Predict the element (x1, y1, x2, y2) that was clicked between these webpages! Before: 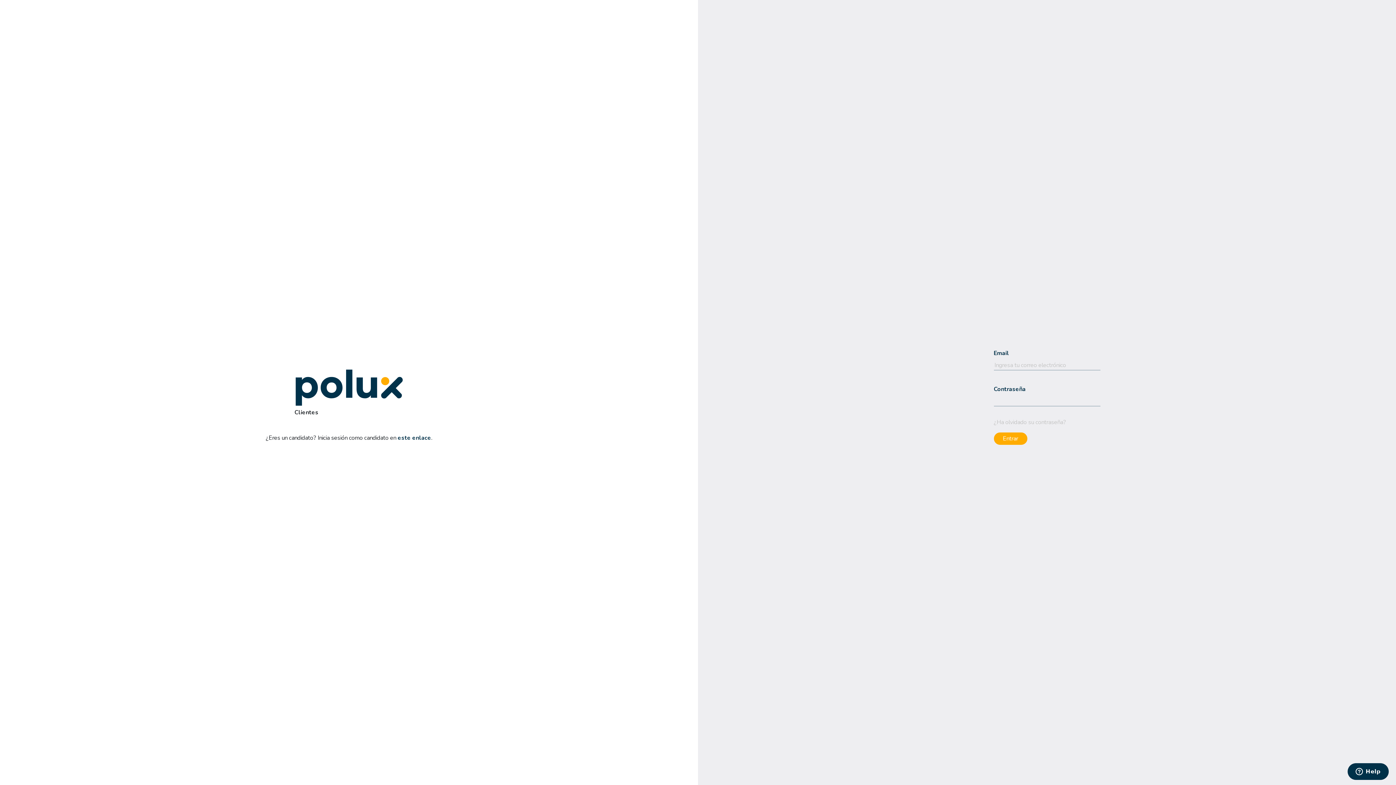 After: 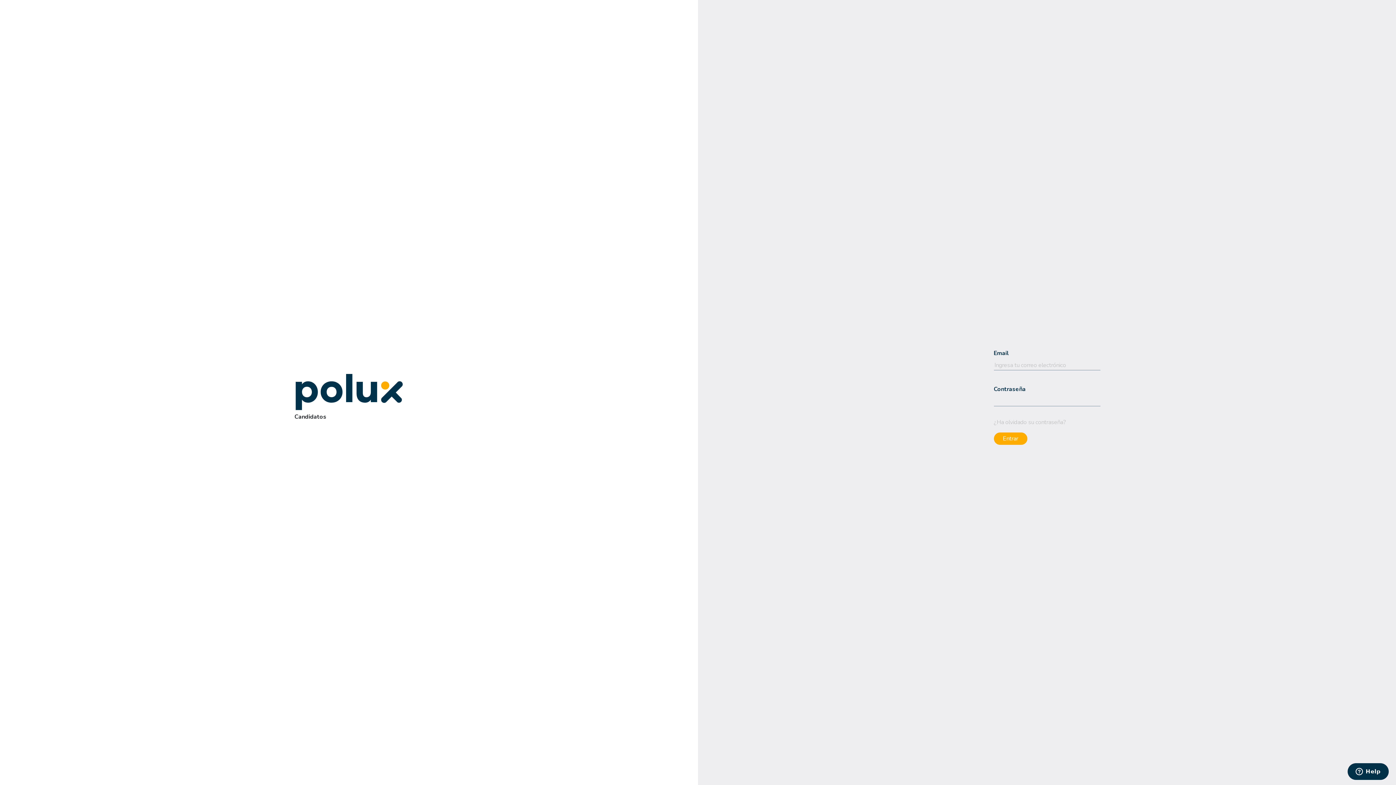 Action: label: este enlace bbox: (397, 450, 431, 458)